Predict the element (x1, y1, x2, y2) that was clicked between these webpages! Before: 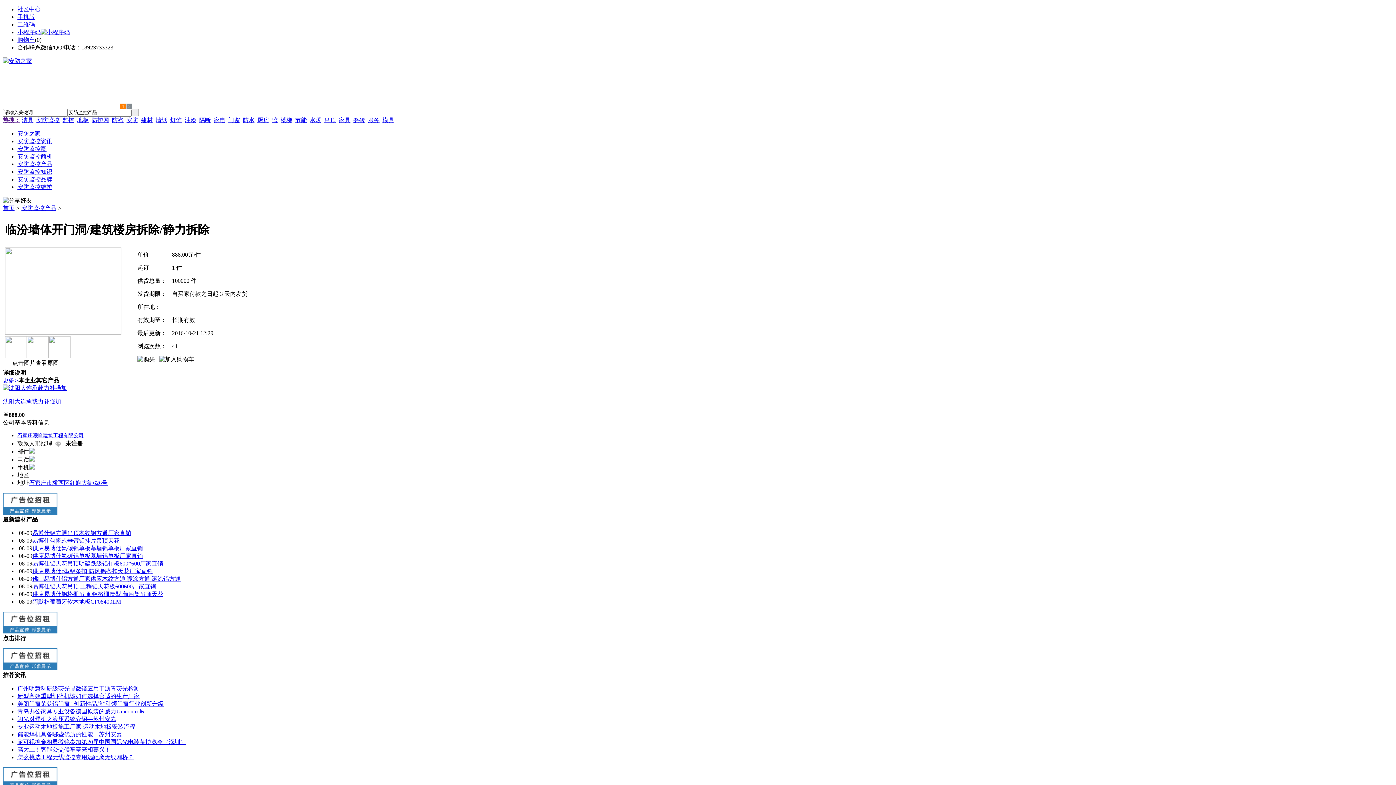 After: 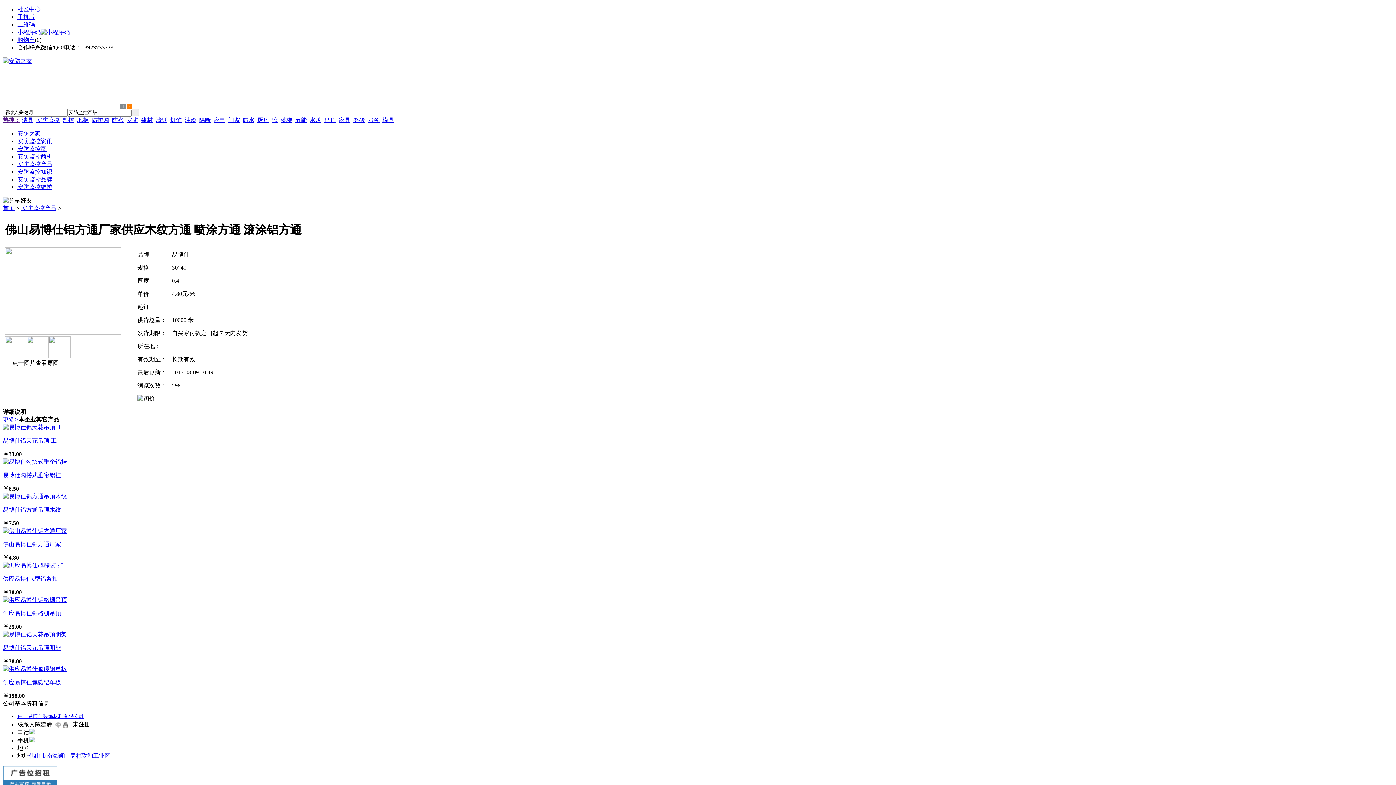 Action: bbox: (32, 575, 180, 582) label: 佛山易博仕铝方通厂家供应木纹方通 喷涂方通 滚涂铝方通